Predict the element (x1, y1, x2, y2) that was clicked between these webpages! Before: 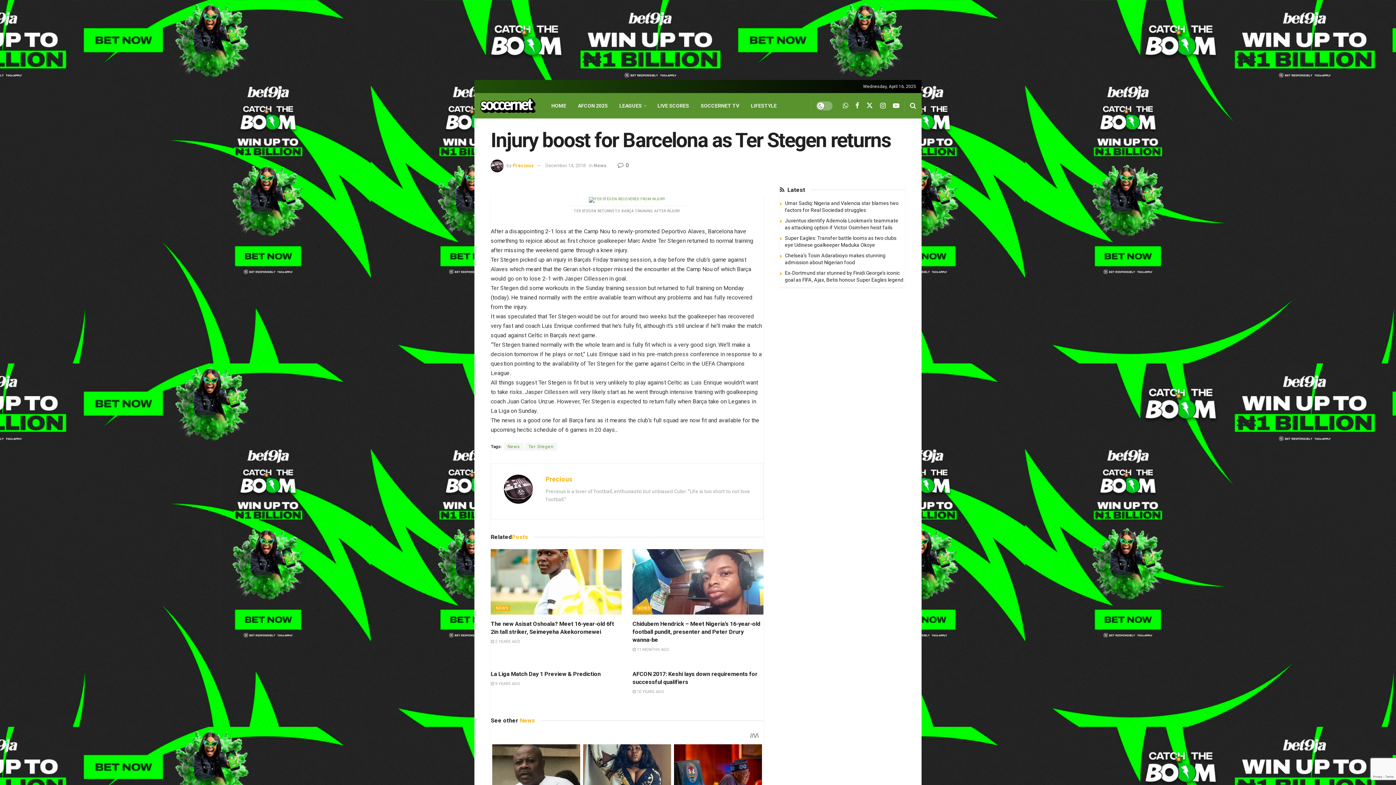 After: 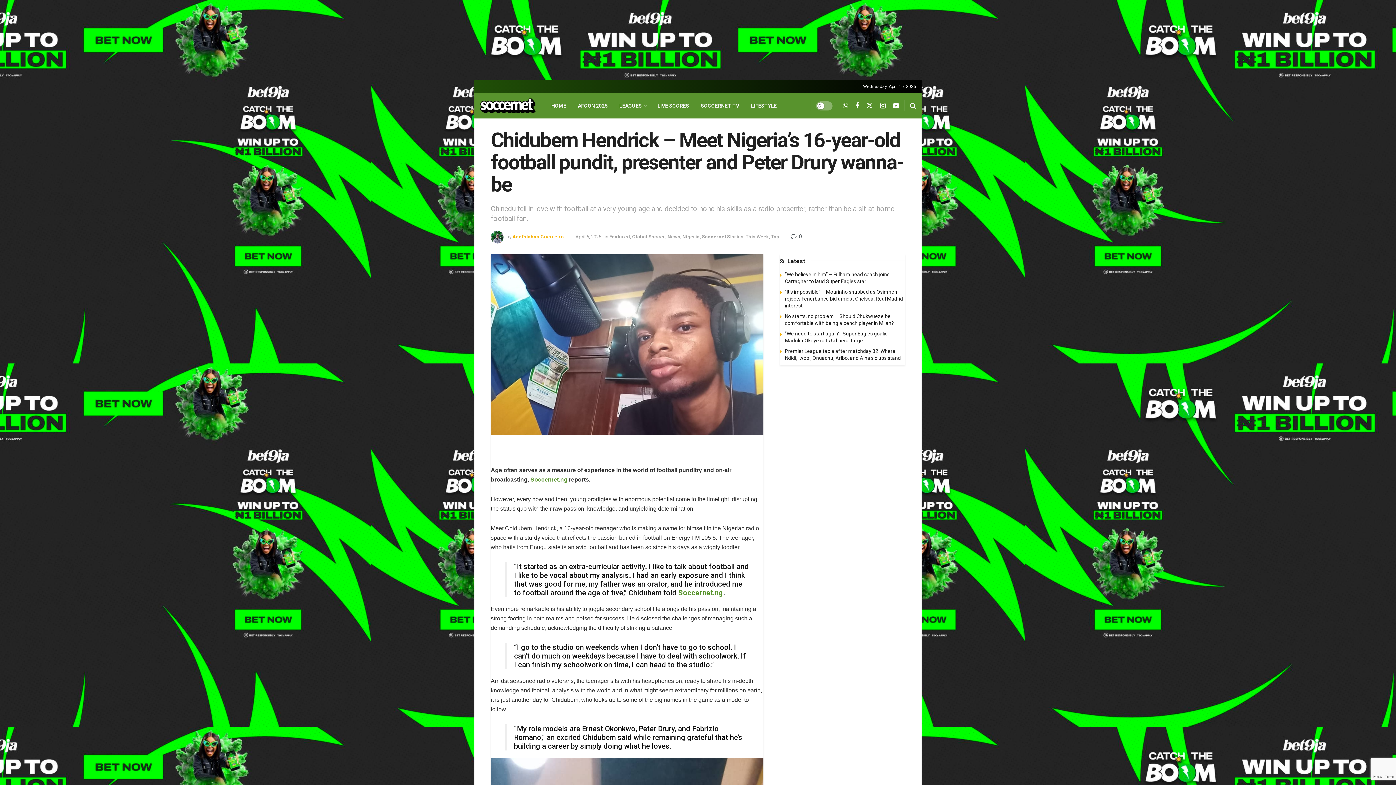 Action: label: Chidubem Hendrick – Meet Nigeria’s 16-year-old football pundit, presenter and Peter Drury wanna-be bbox: (632, 620, 760, 643)